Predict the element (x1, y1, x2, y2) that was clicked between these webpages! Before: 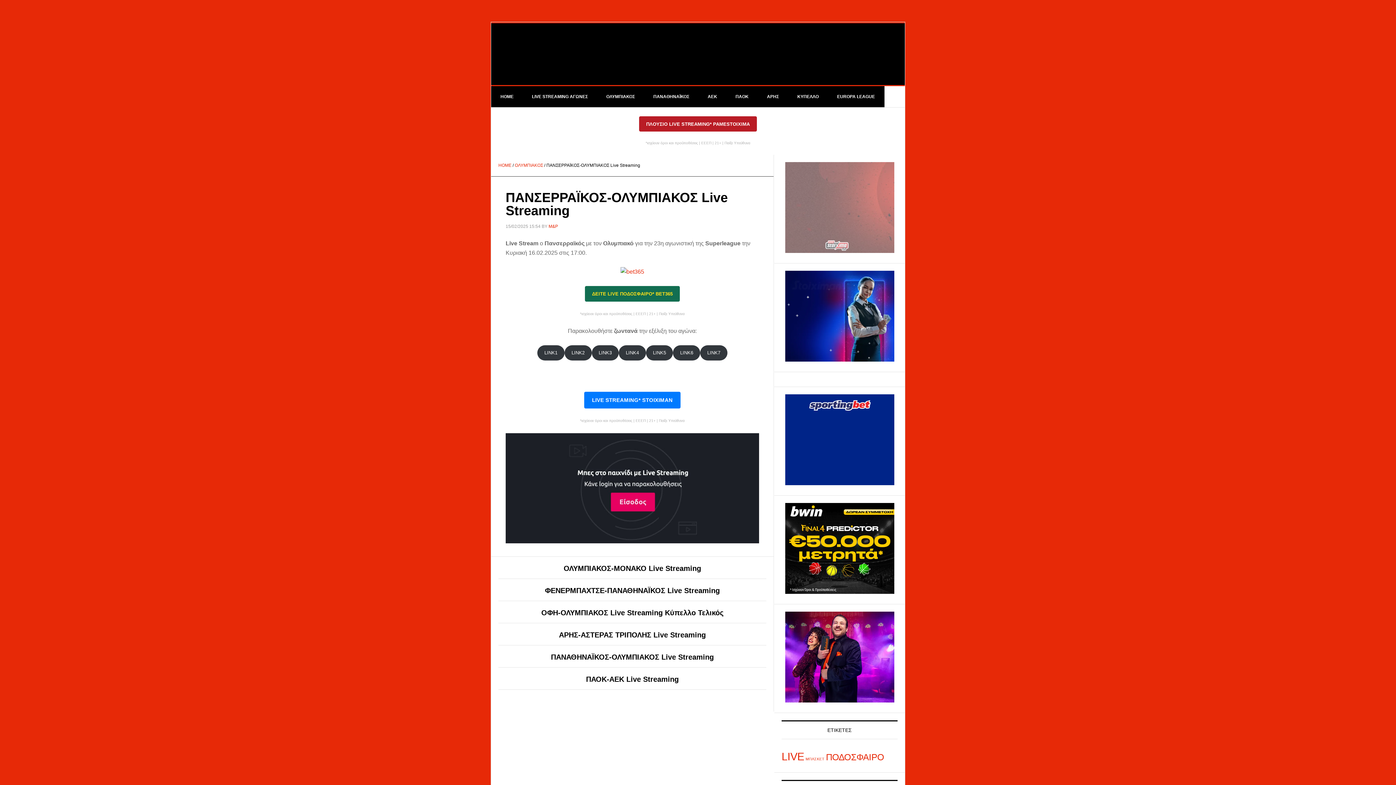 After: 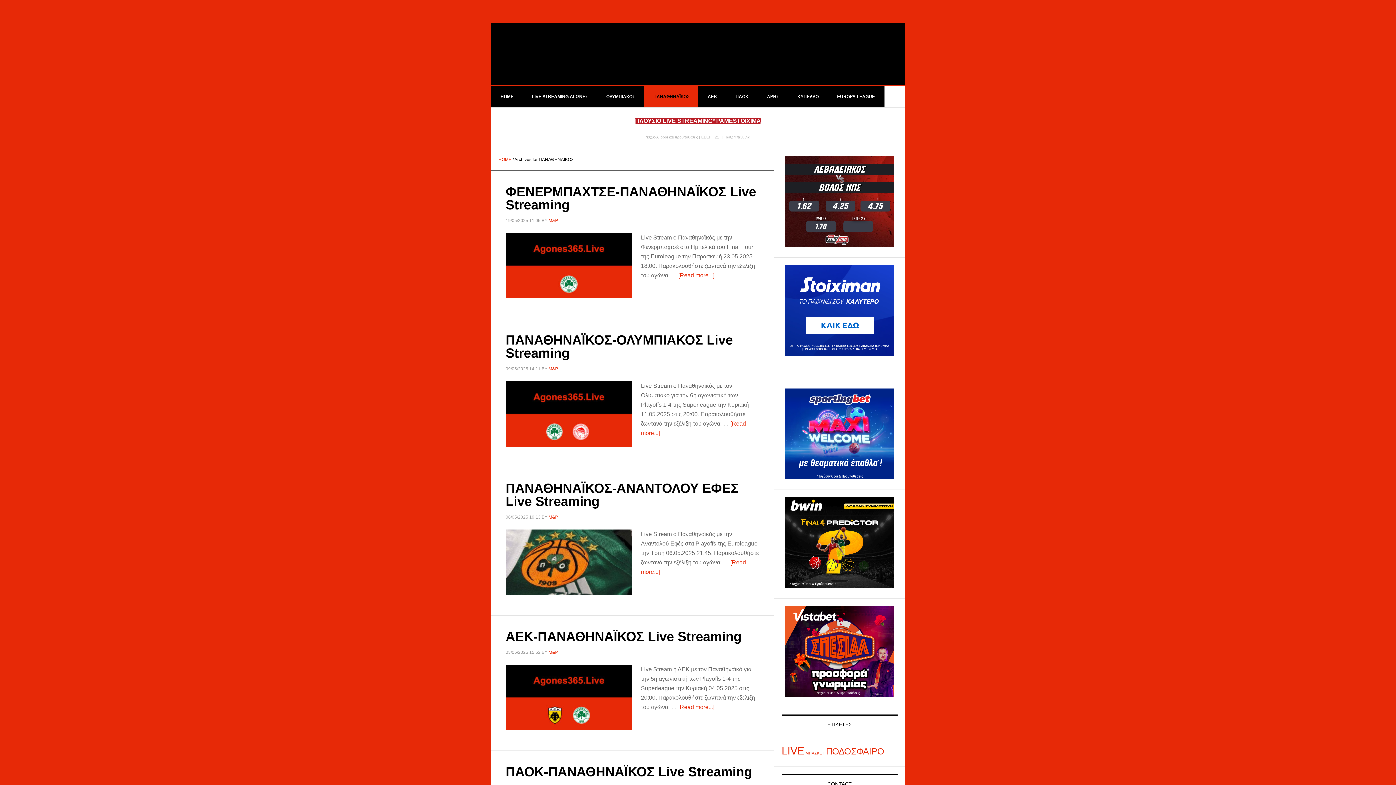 Action: bbox: (644, 86, 698, 107) label: ΠΑΝΑΘΗΝΑΪΚΟΣ